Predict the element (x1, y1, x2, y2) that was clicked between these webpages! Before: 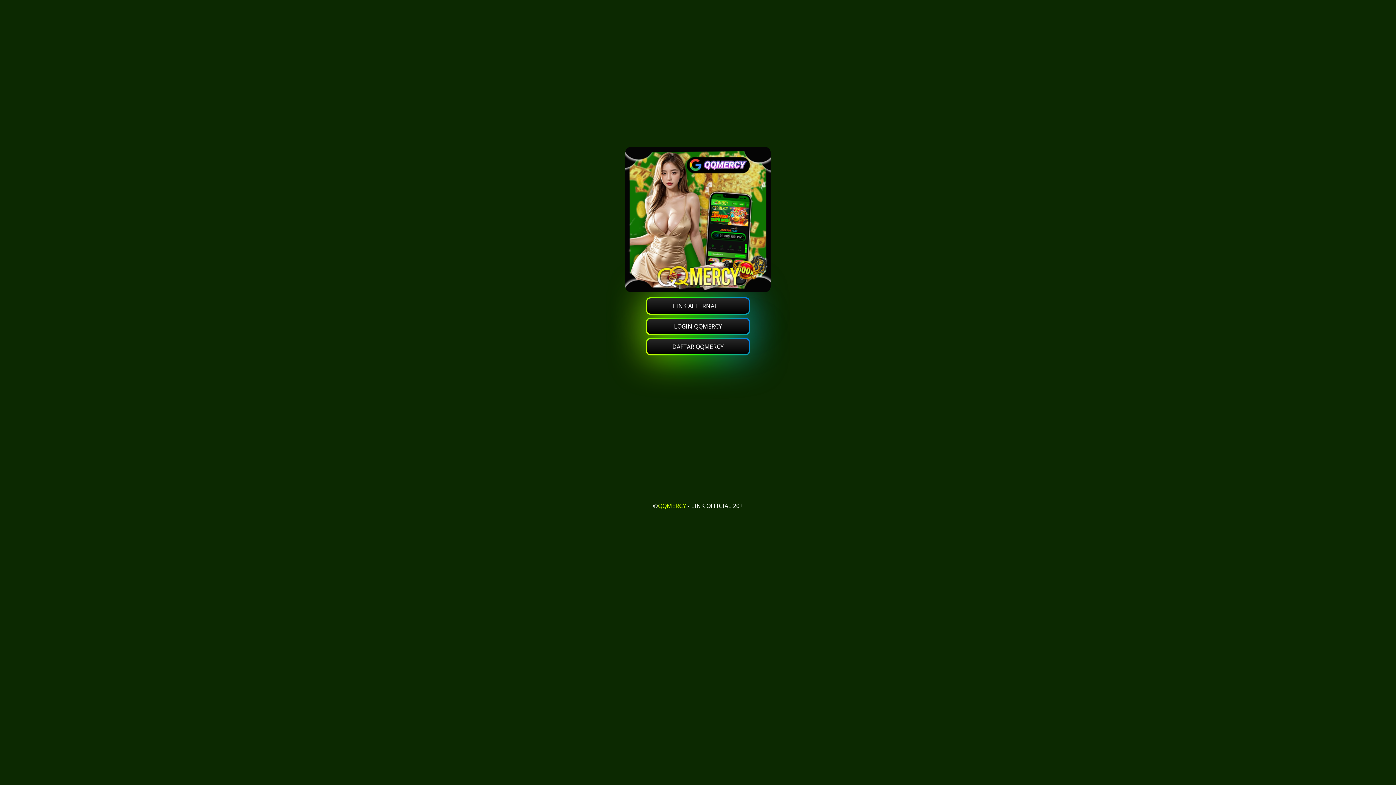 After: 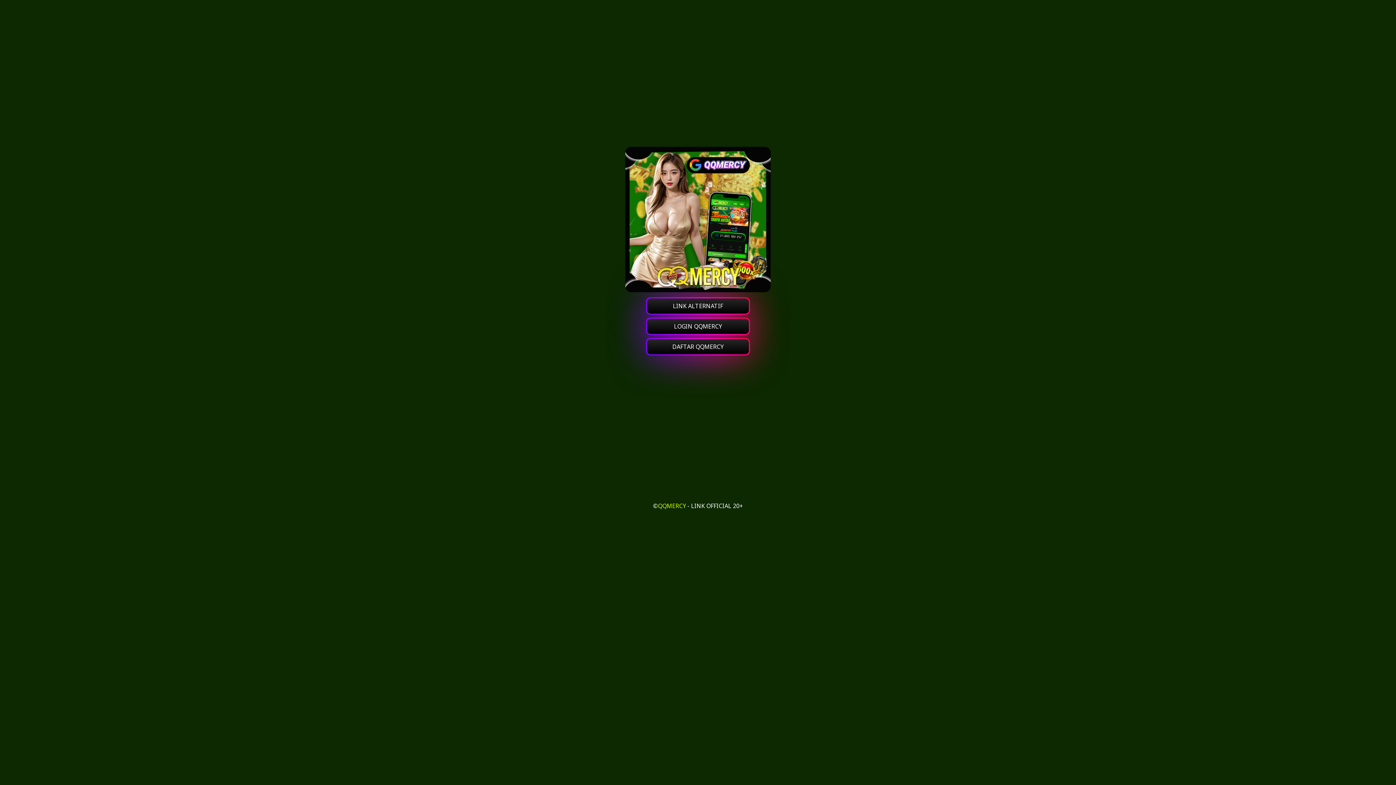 Action: bbox: (647, 339, 749, 354) label: DAFTAR QQMERCY